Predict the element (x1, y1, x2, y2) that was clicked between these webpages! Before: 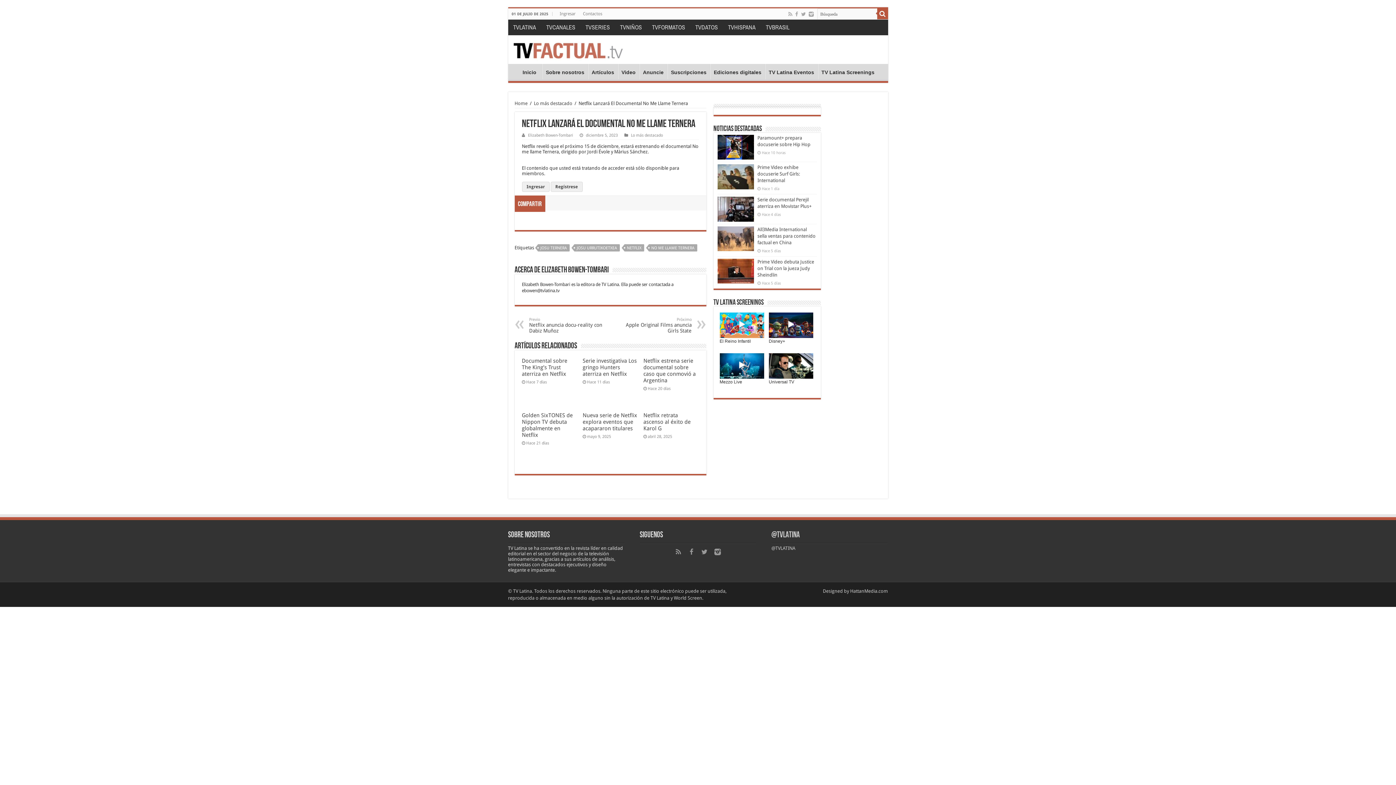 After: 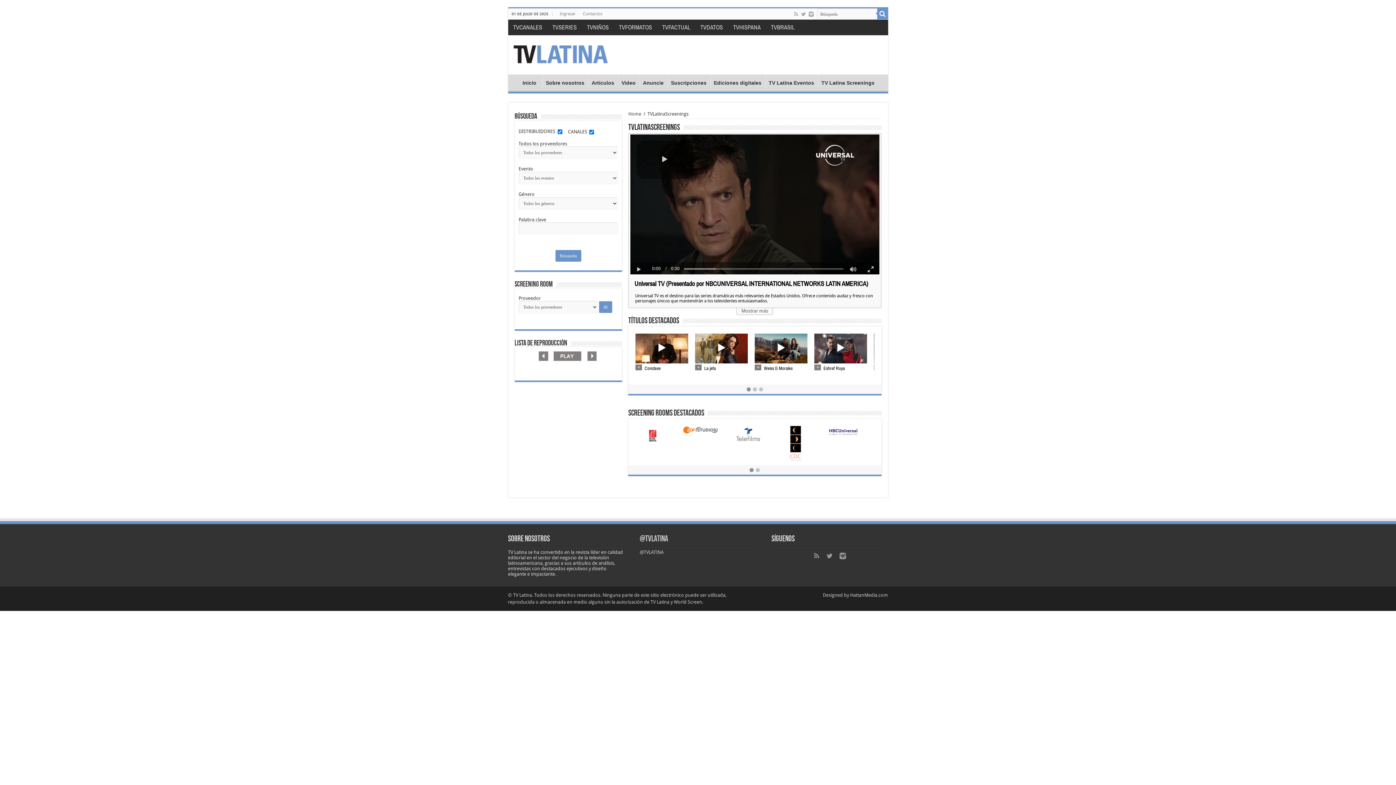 Action: bbox: (769, 353, 813, 378)